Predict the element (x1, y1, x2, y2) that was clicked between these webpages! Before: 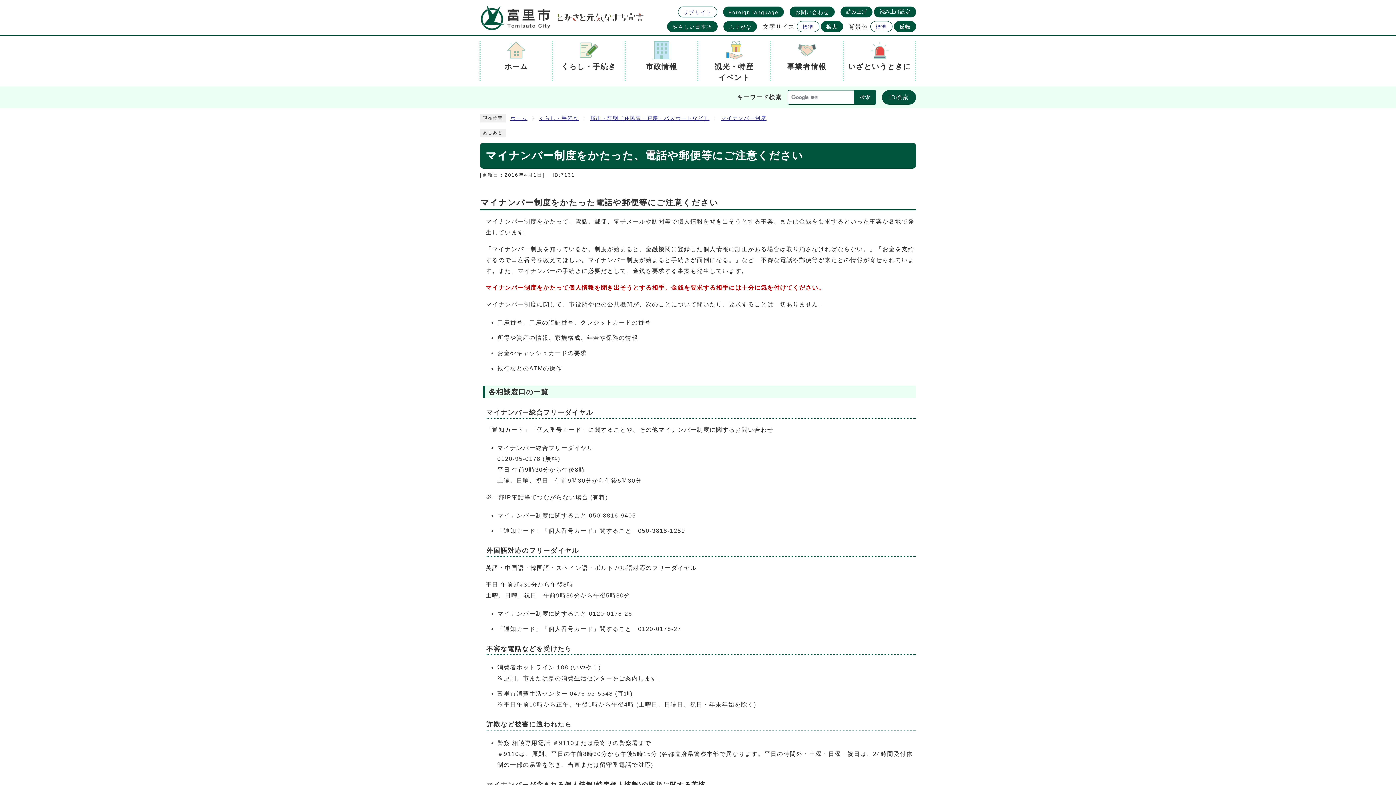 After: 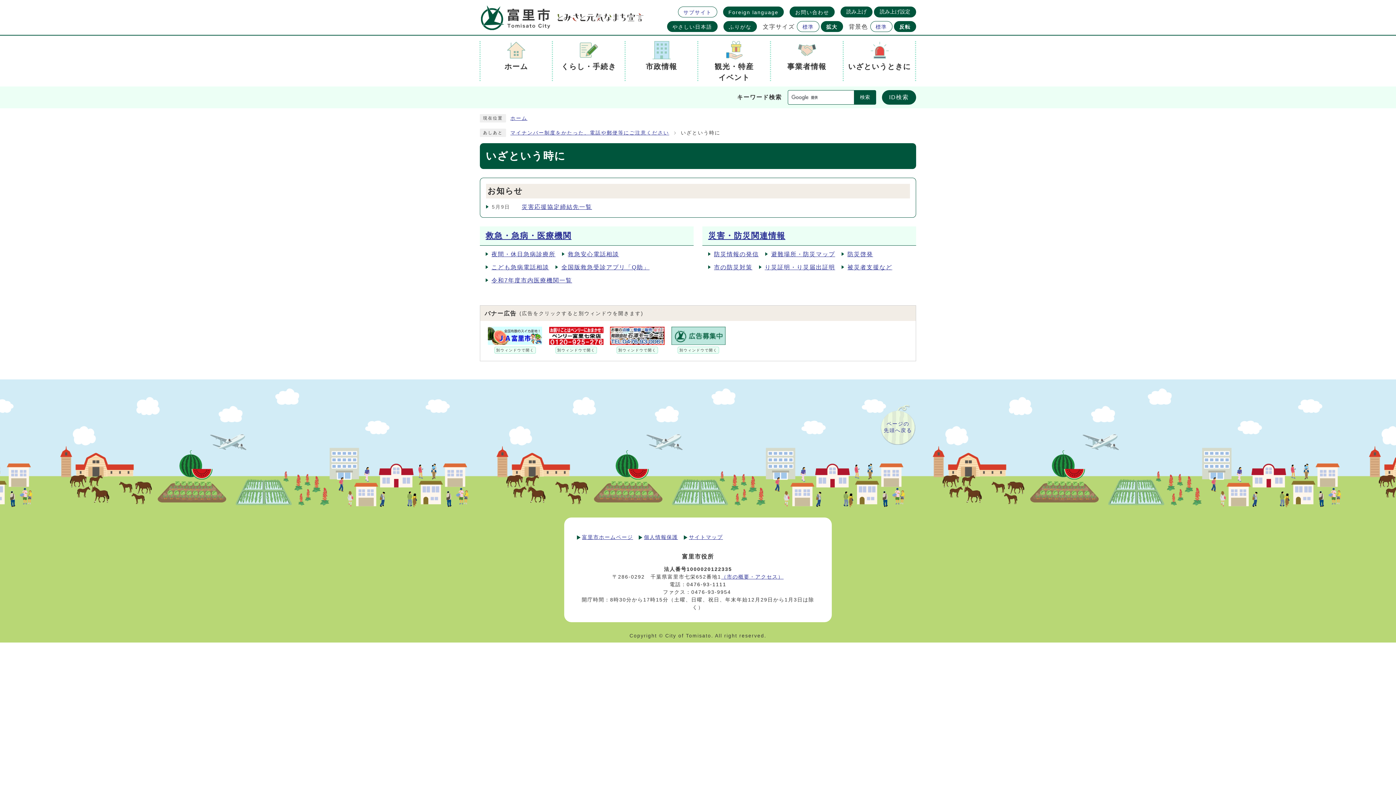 Action: bbox: (843, 35, 915, 86) label: いざというときに